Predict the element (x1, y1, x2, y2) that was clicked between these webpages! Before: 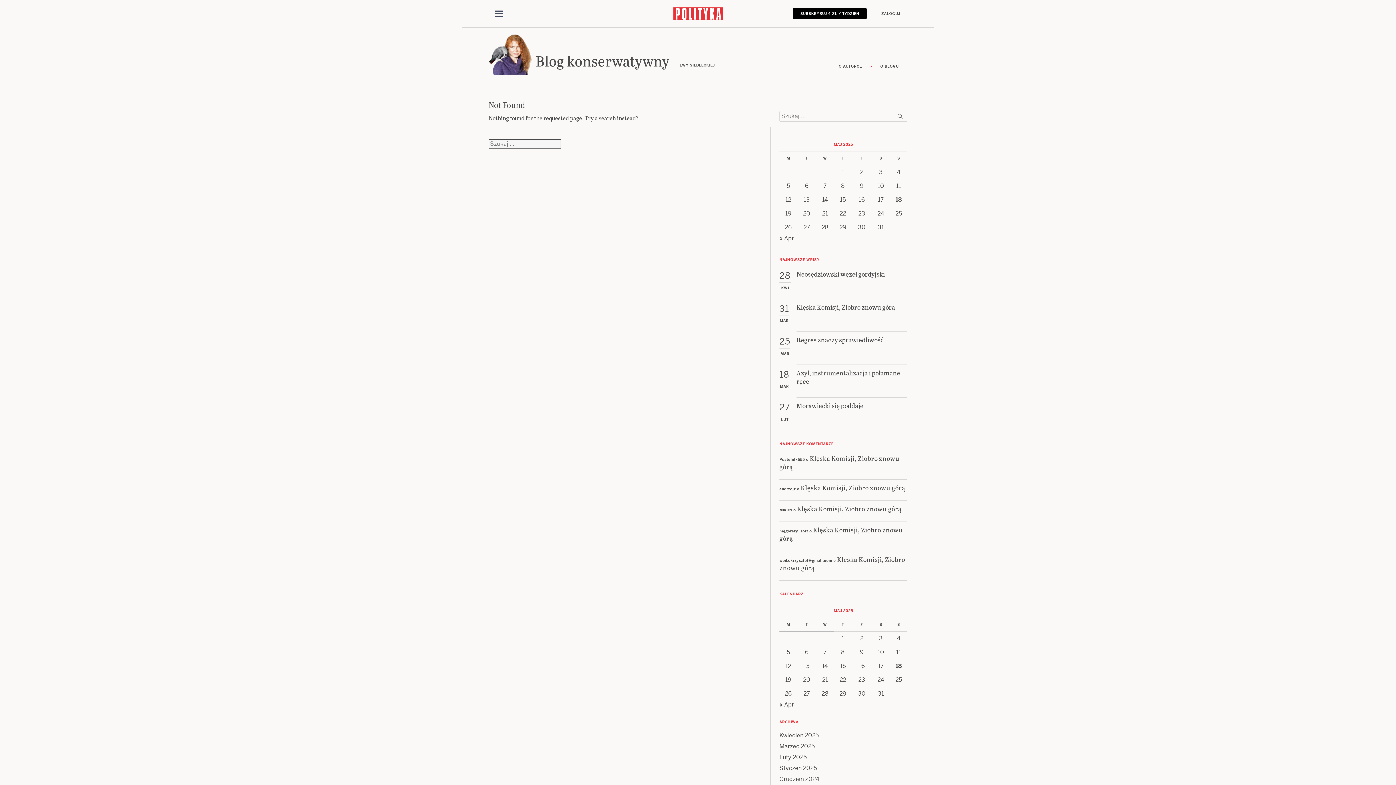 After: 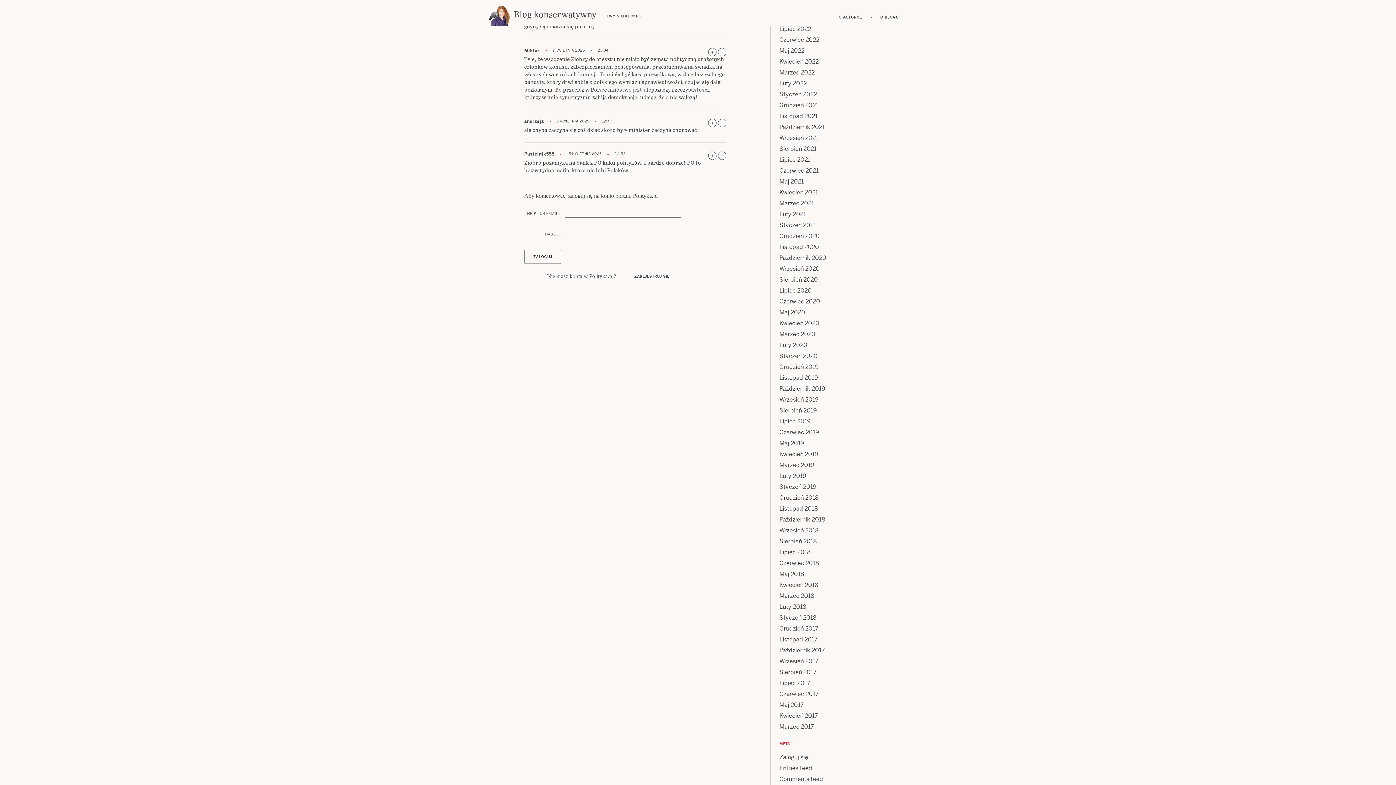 Action: label: Klęska Komisji, Ziobro znowu górą bbox: (779, 525, 903, 542)